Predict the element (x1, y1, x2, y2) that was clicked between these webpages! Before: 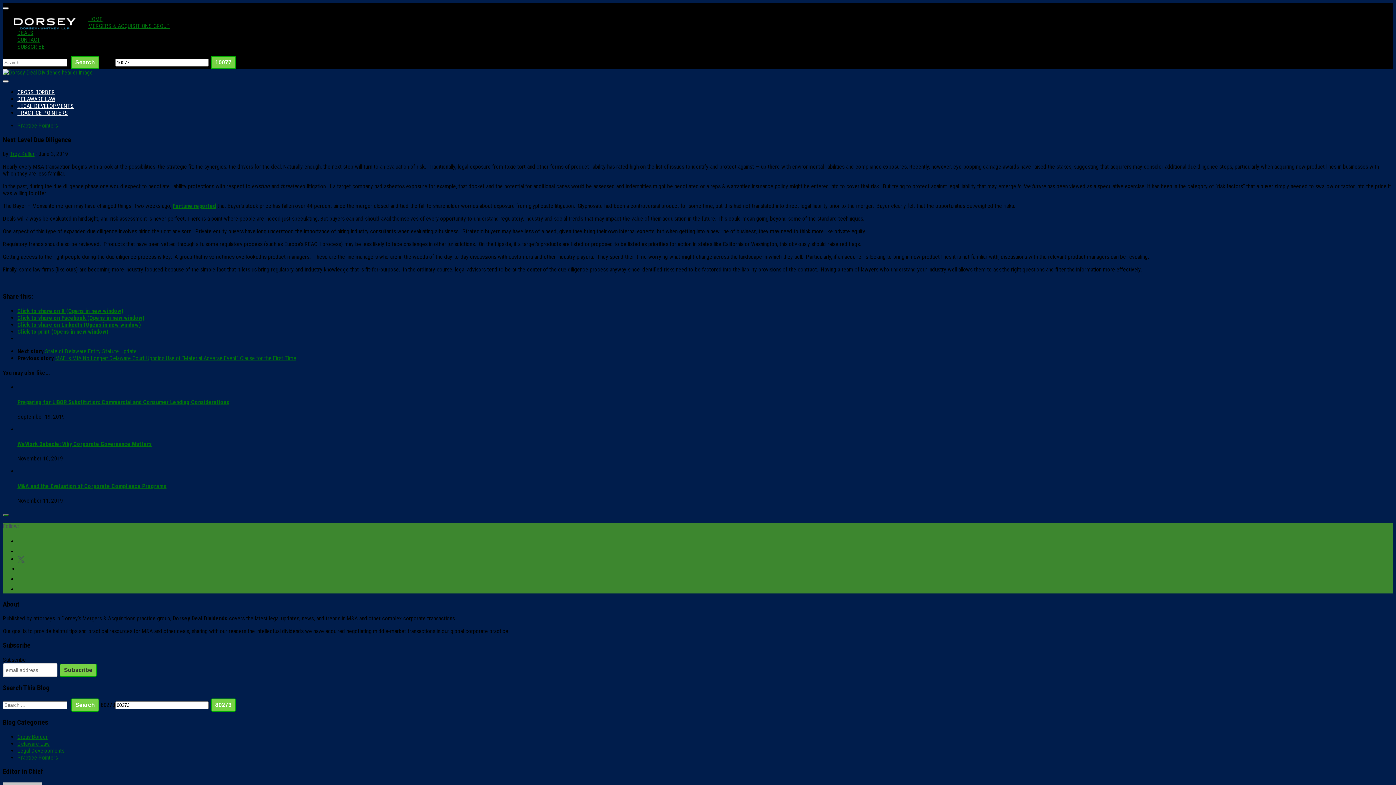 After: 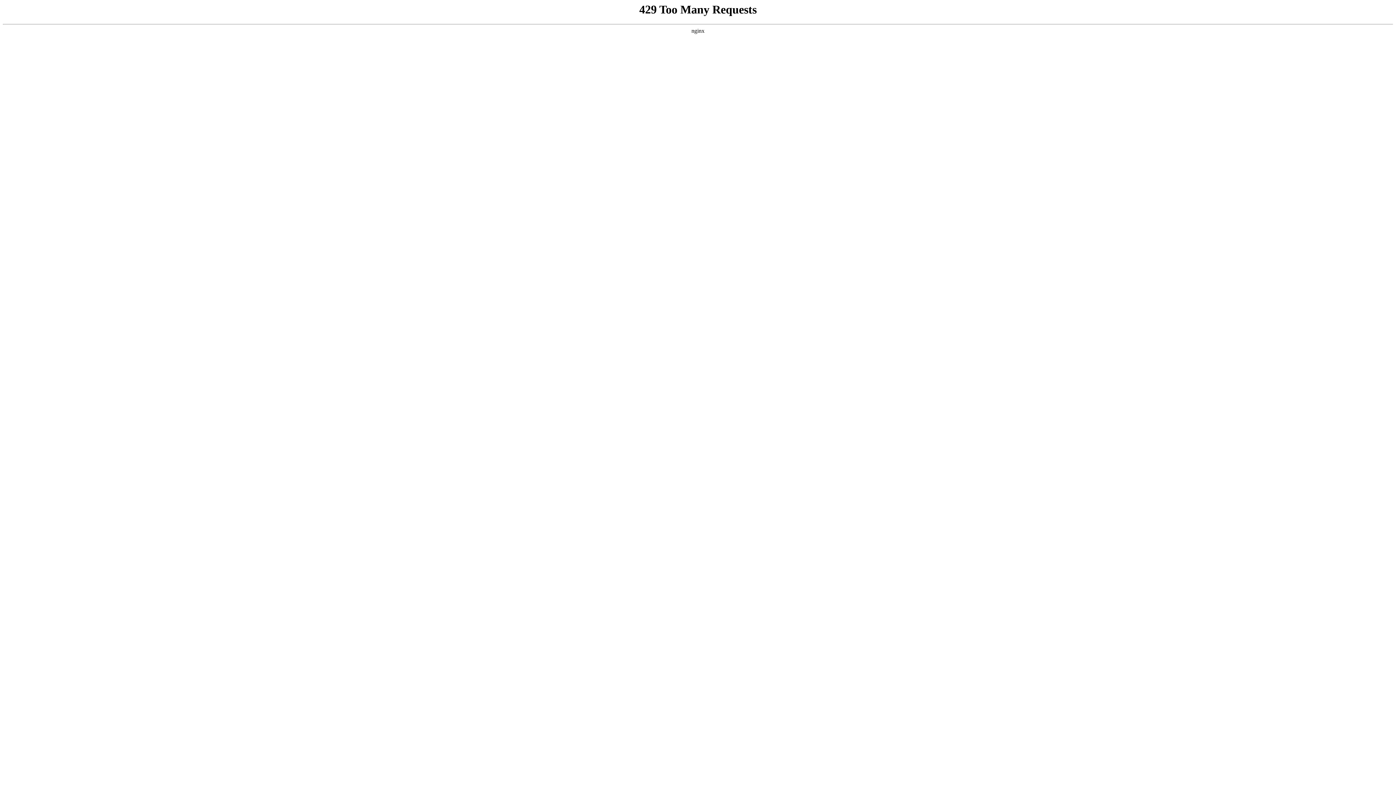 Action: bbox: (17, 43, 44, 50) label: SUBSCRIBE